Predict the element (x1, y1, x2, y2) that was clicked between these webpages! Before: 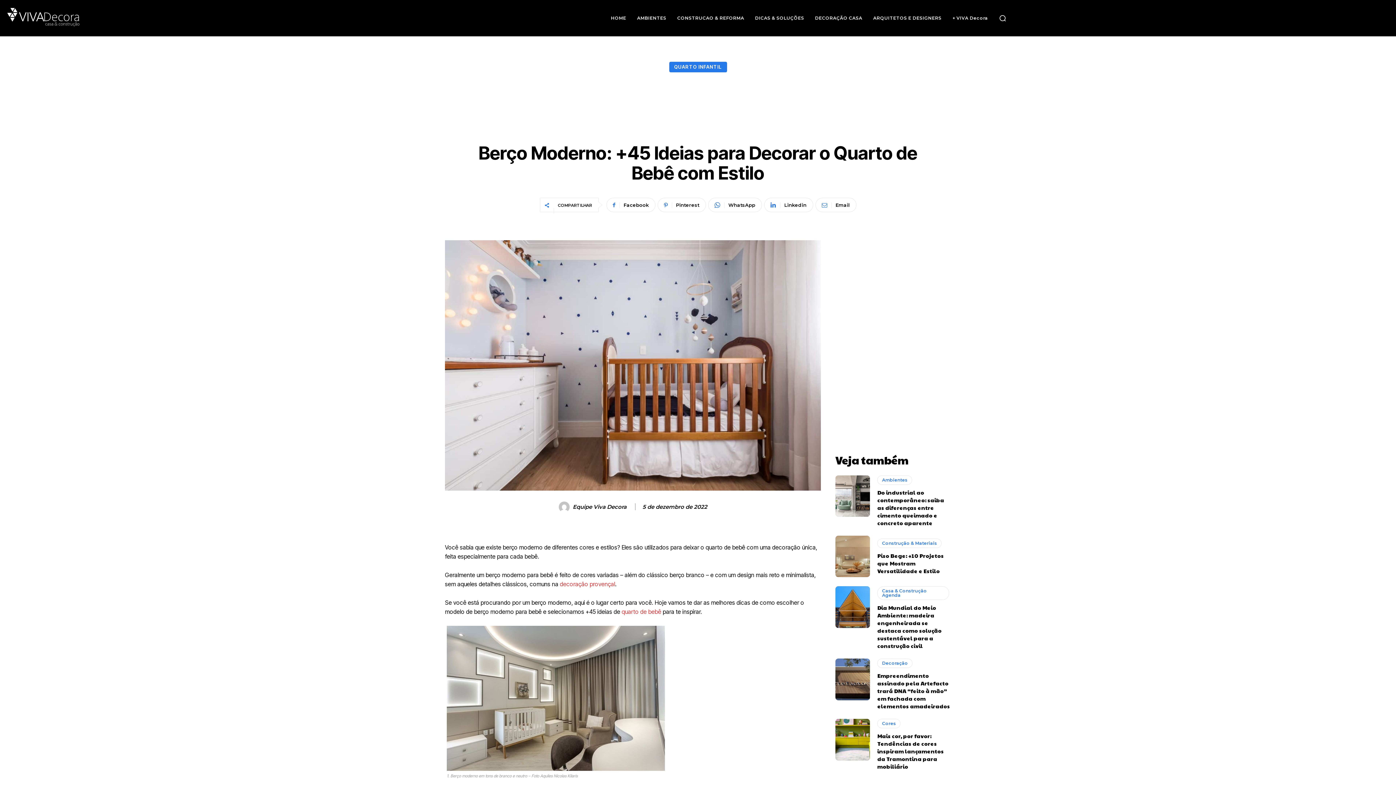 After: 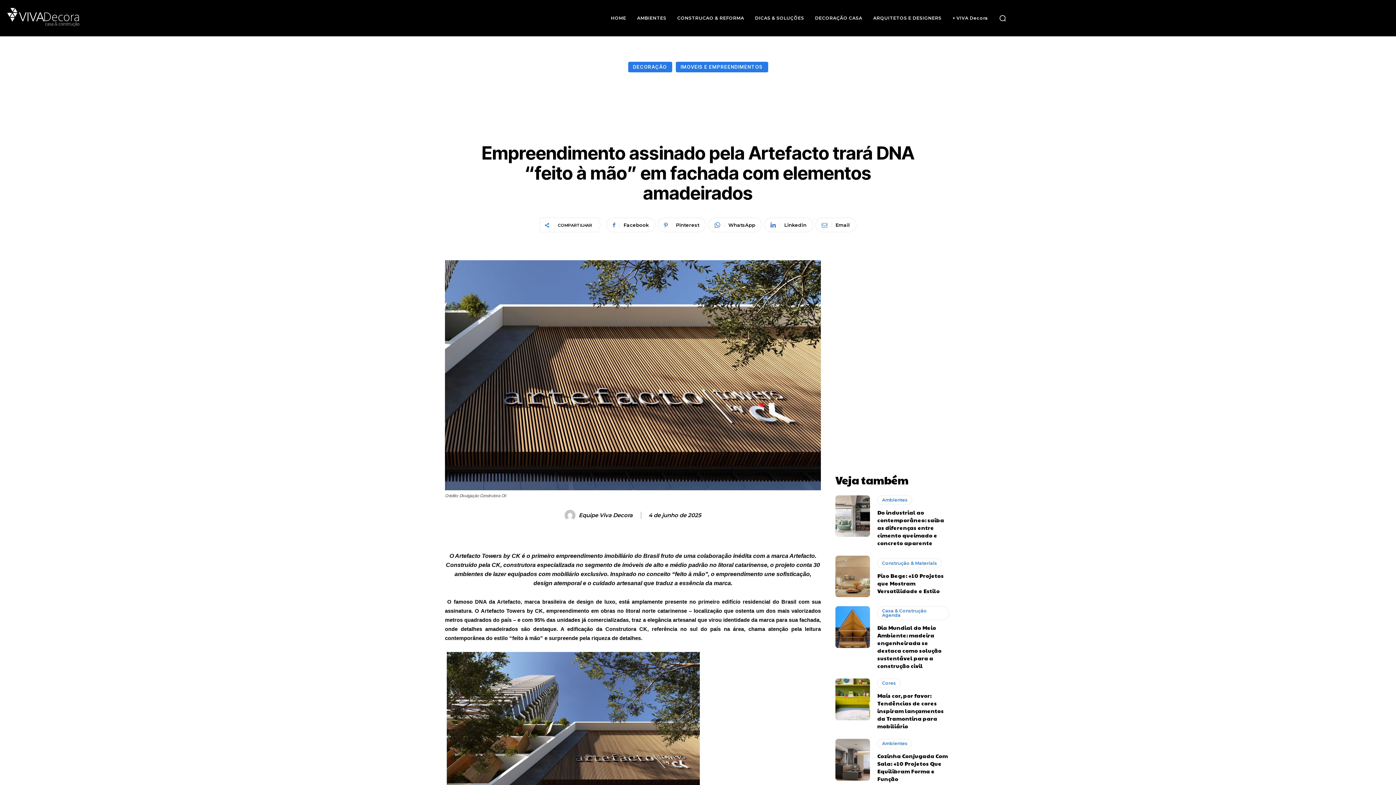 Action: label: Empreendimento assinado pela Artefacto trará DNA “feito à mão” em fachada com elementos amadeirados bbox: (877, 672, 950, 710)